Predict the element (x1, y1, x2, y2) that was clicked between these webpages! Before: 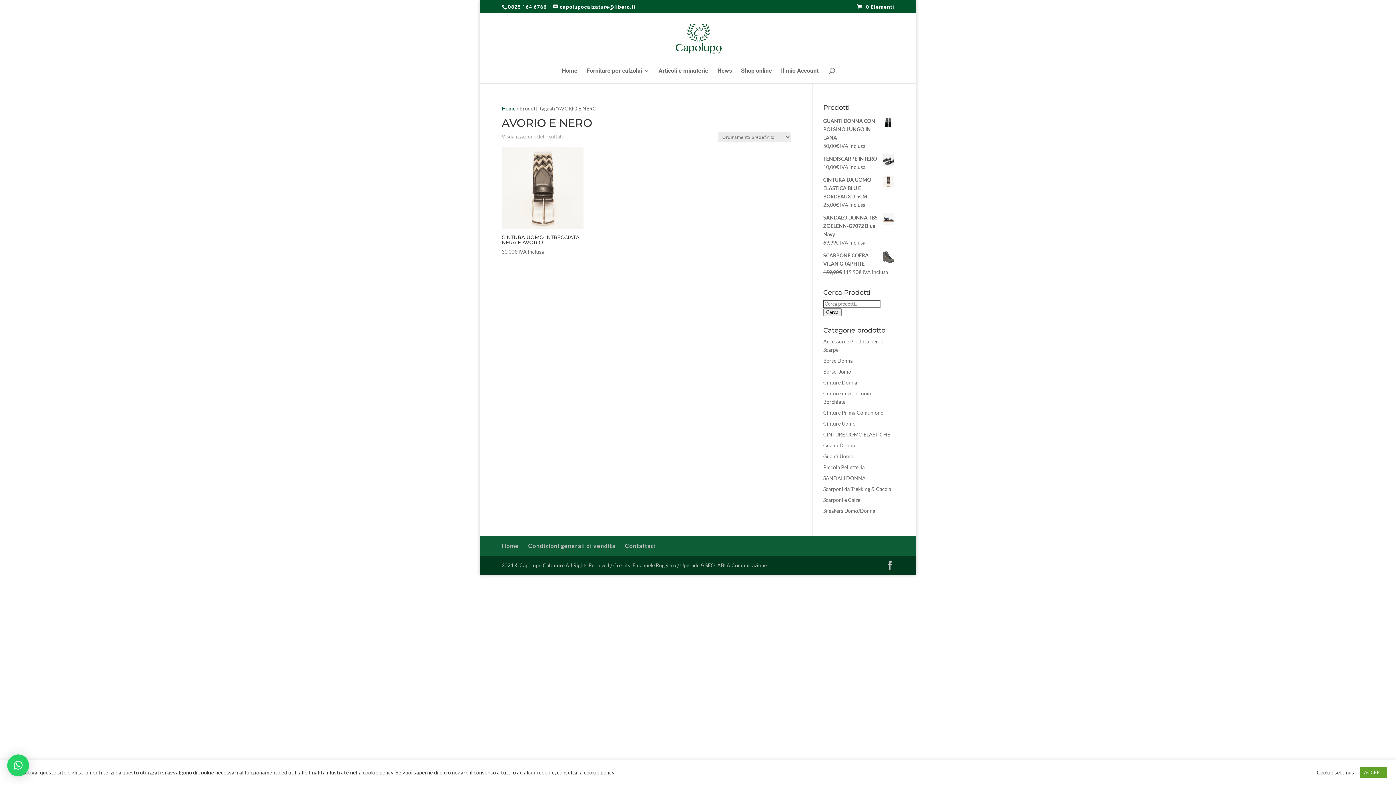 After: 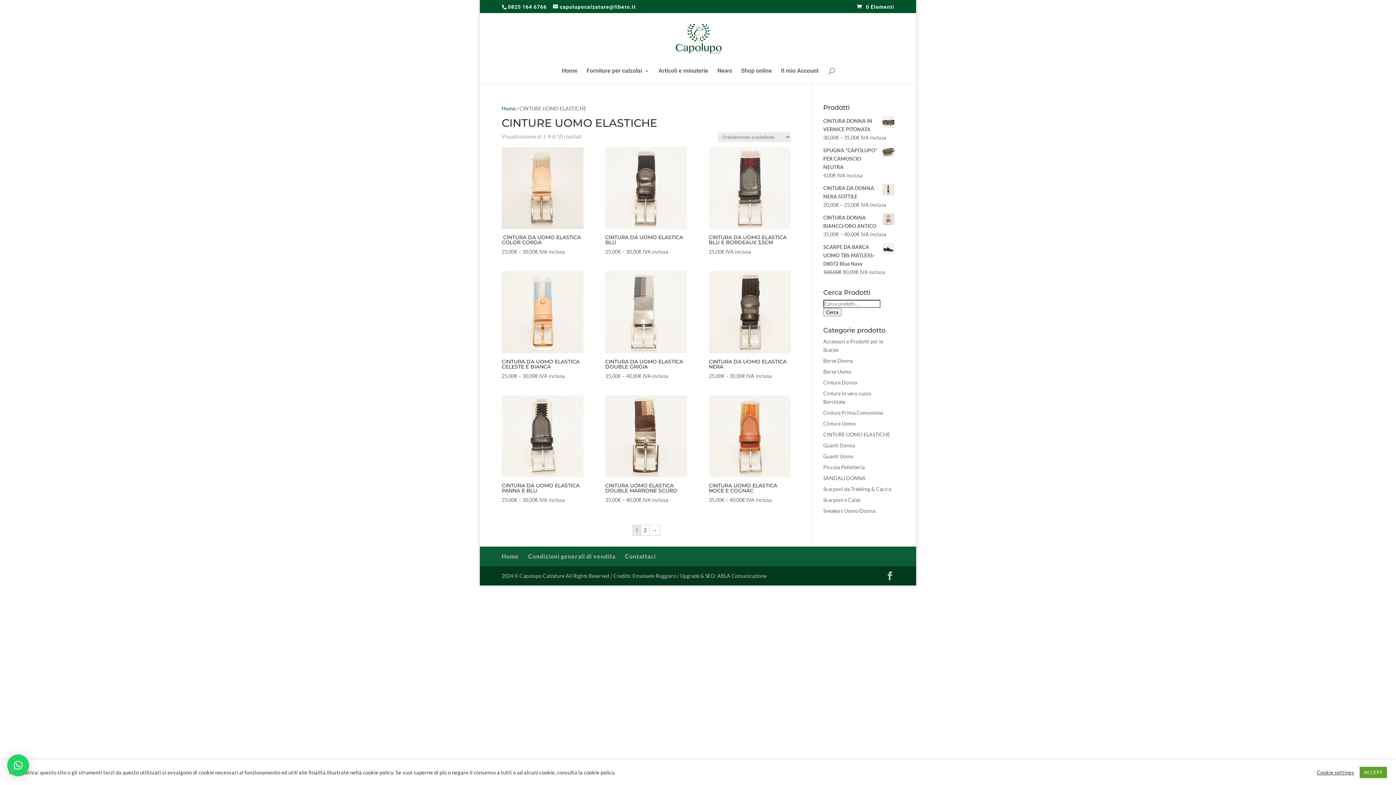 Action: bbox: (823, 431, 890, 437) label: CINTURE UOMO ELASTICHE